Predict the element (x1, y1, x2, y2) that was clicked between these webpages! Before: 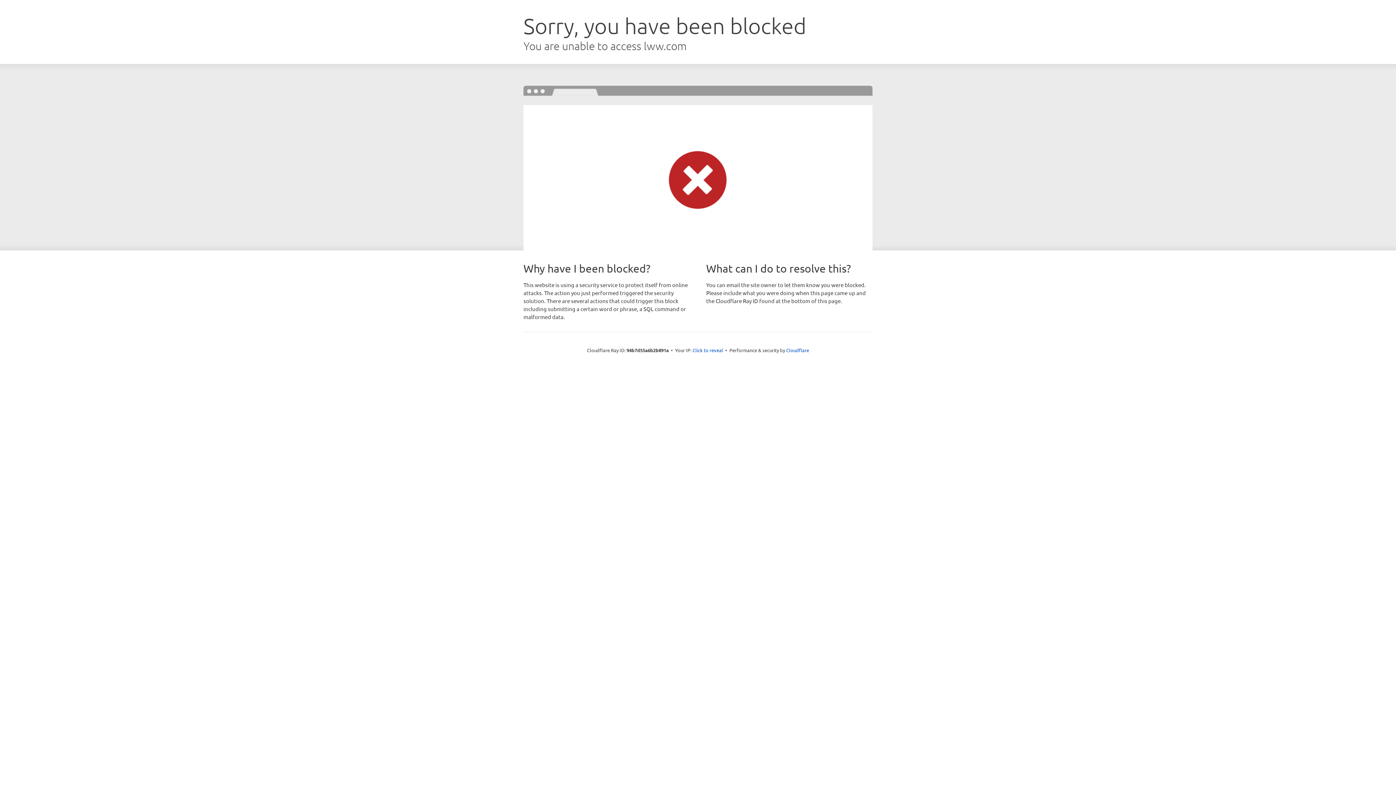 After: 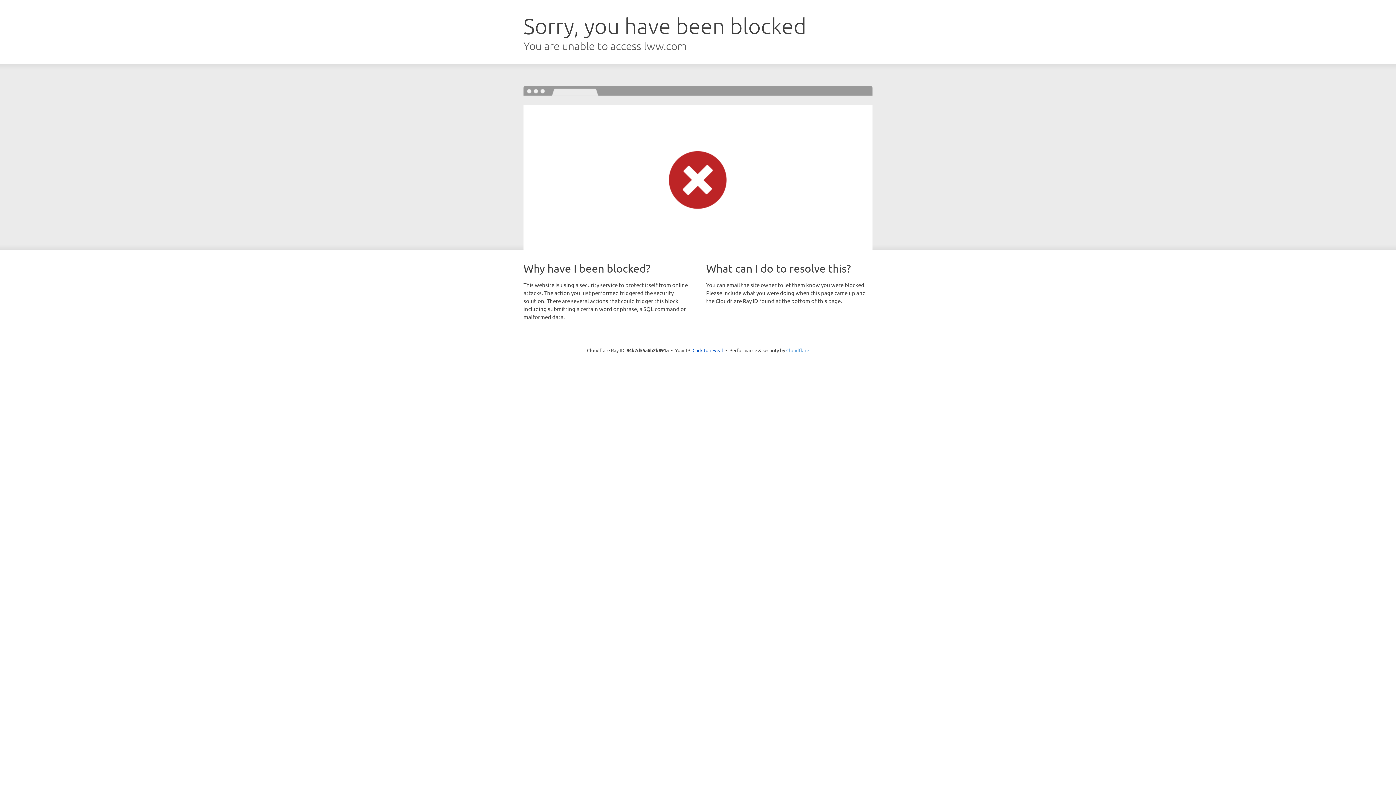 Action: label: Cloudflare bbox: (786, 347, 809, 353)